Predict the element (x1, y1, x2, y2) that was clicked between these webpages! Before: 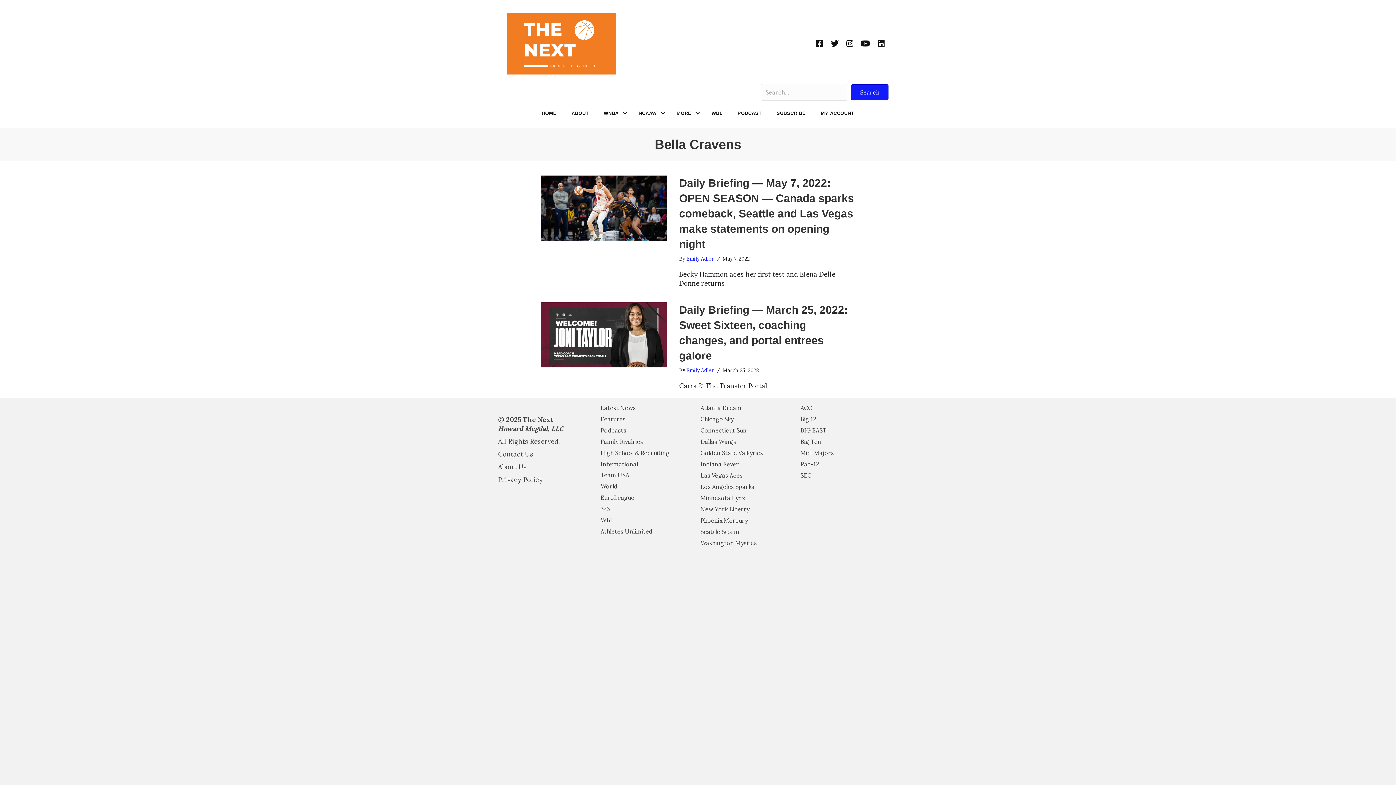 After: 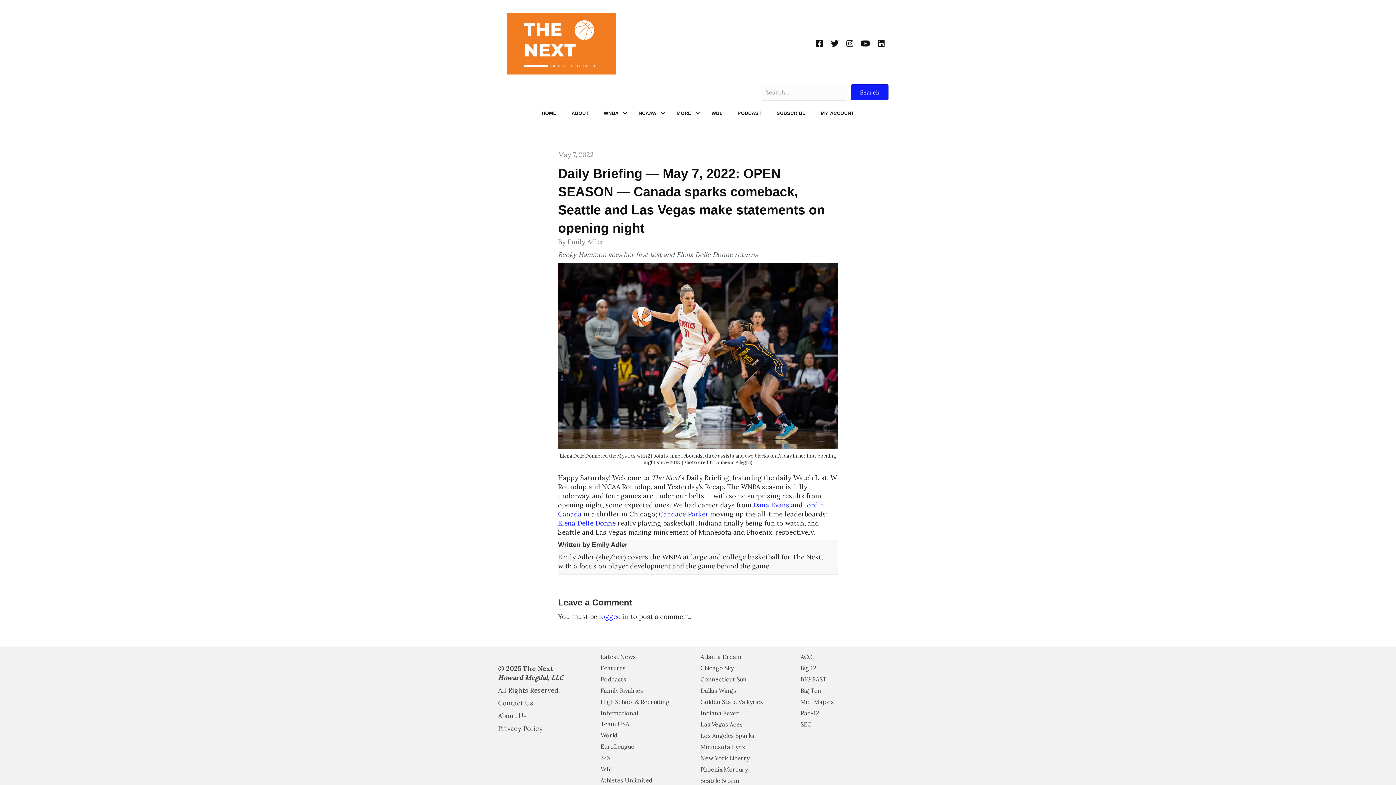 Action: bbox: (679, 176, 854, 250) label: Daily Briefing — May 7, 2022: OPEN SEASON — Canada sparks comeback, Seattle and Las Vegas make statements on opening night